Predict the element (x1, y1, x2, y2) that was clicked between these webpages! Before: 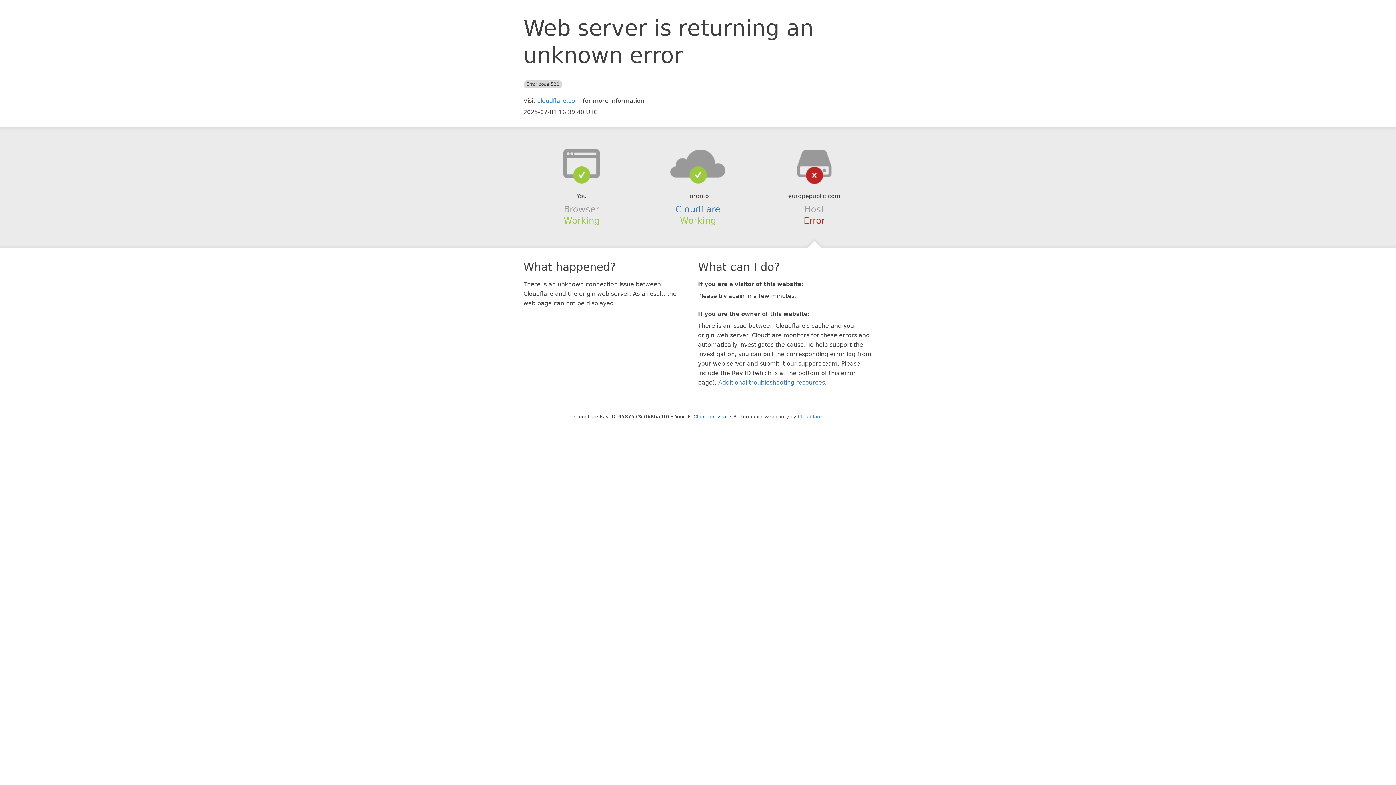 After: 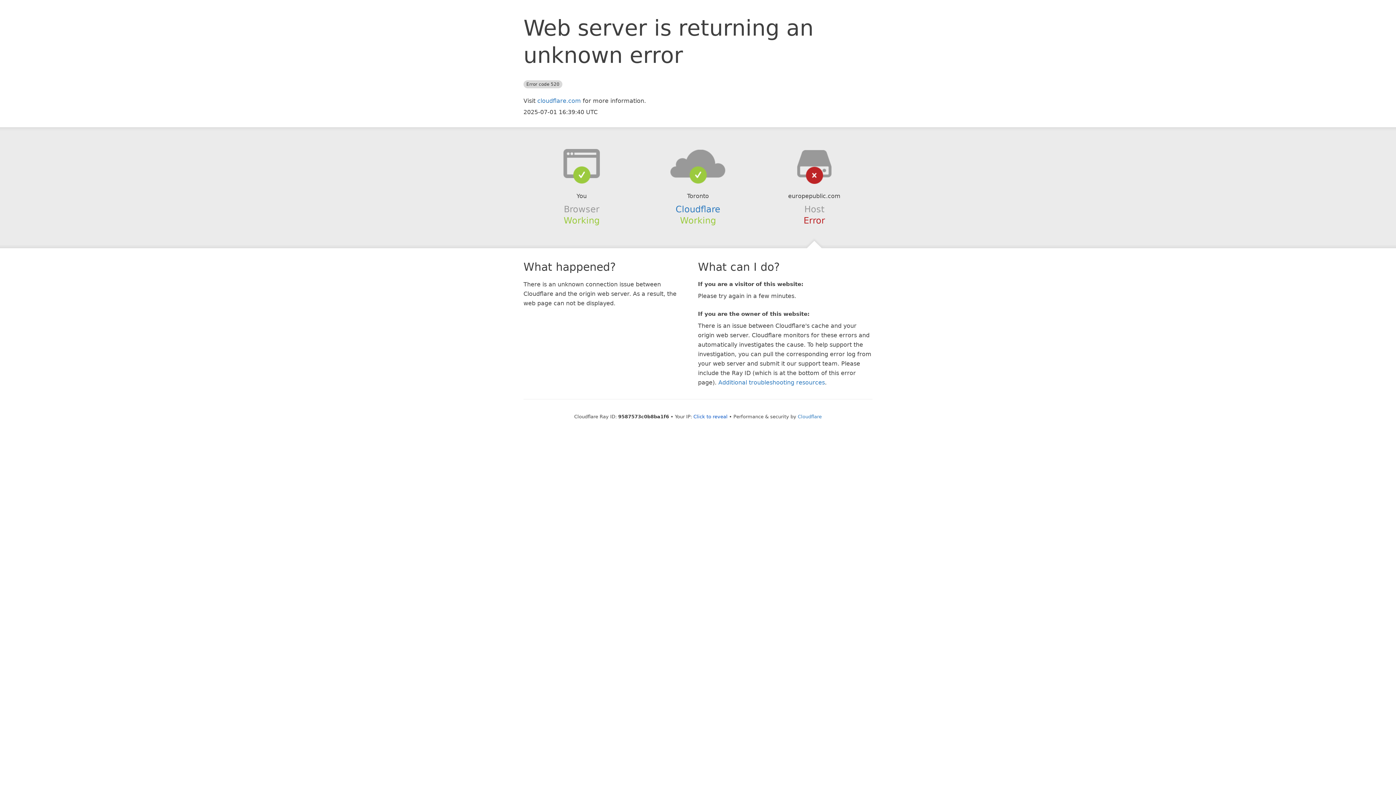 Action: bbox: (639, 148, 756, 178)